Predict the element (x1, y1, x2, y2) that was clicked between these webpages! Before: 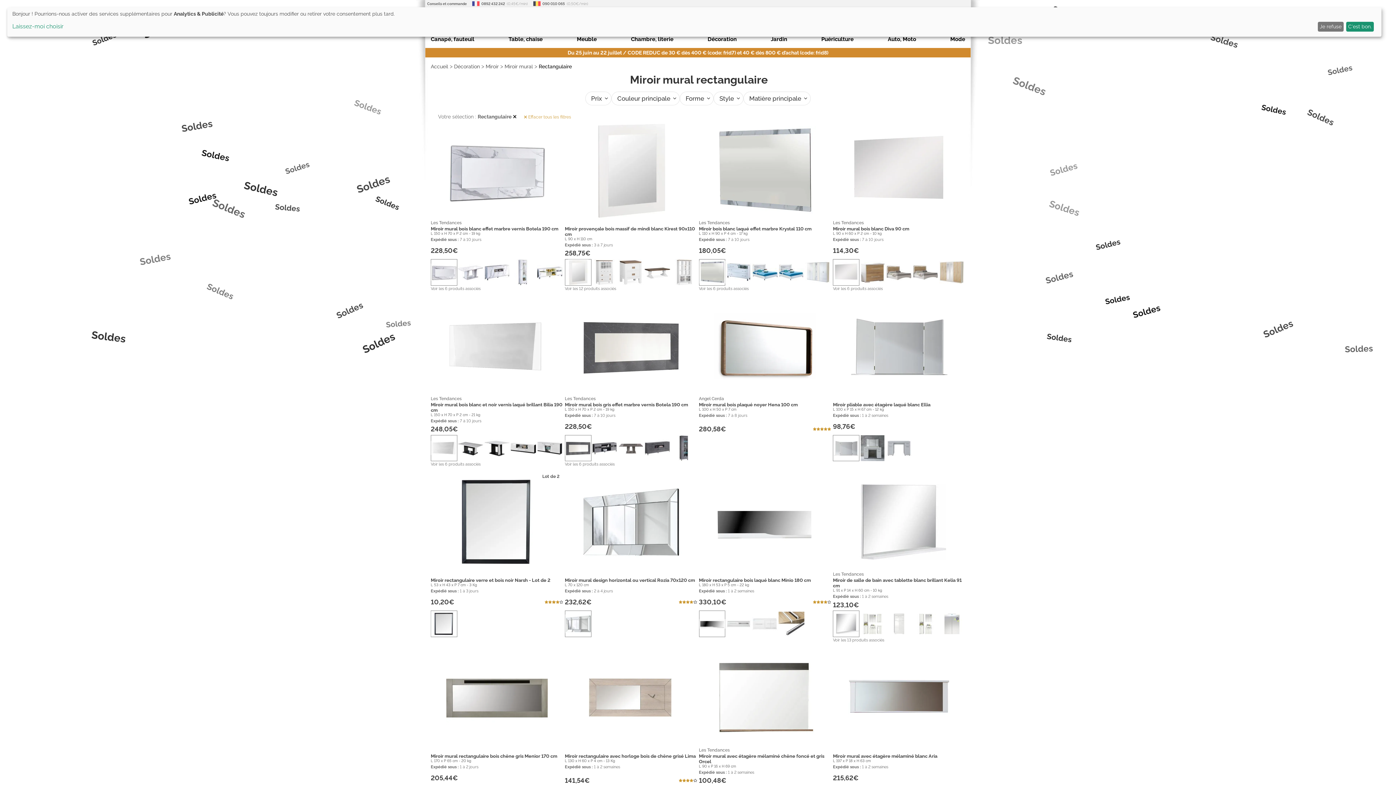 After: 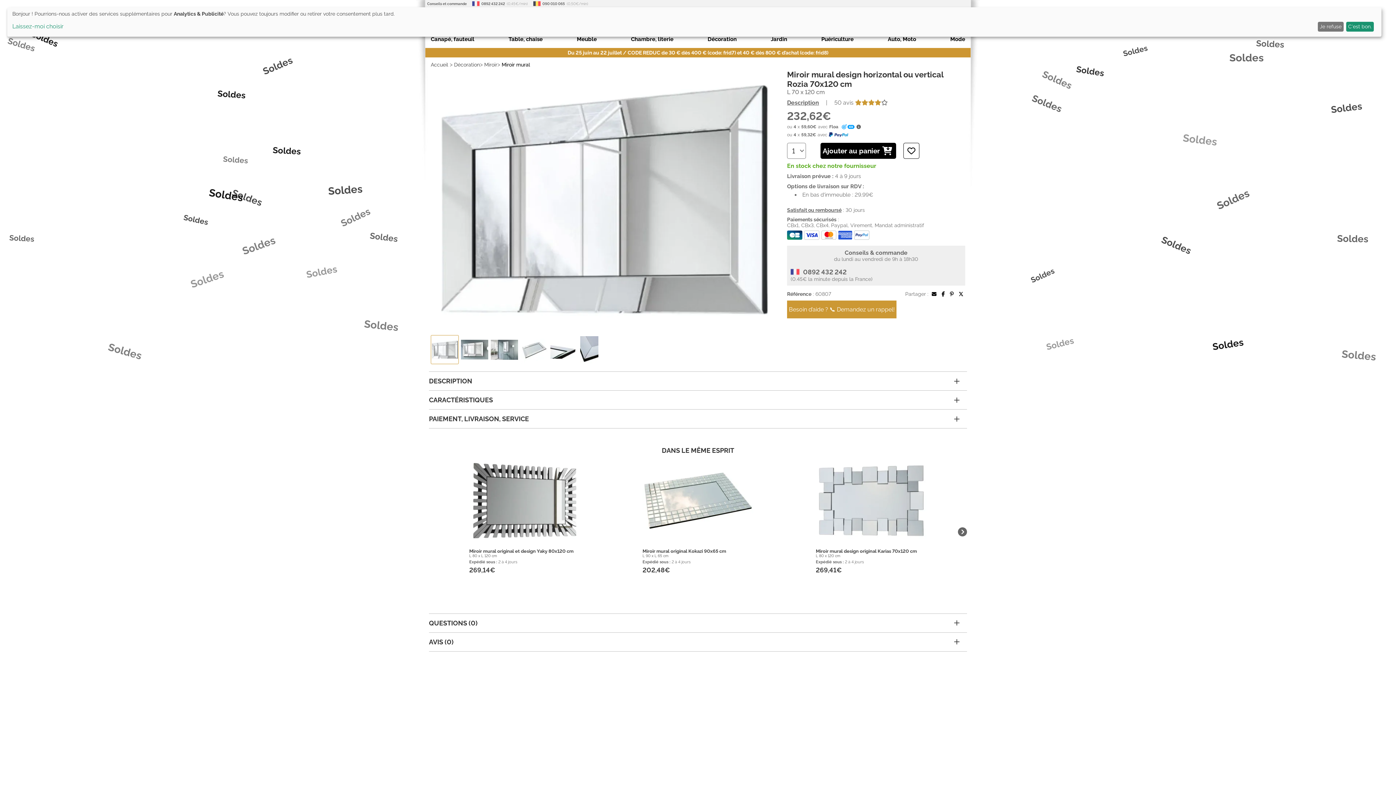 Action: label:  
Miroir mural design horizontal ou vertical Rozia 70x120 cm
L 70 x 120 cm
Expédié sous : 2 à 4 jours
232,62€ bbox: (565, 473, 697, 638)